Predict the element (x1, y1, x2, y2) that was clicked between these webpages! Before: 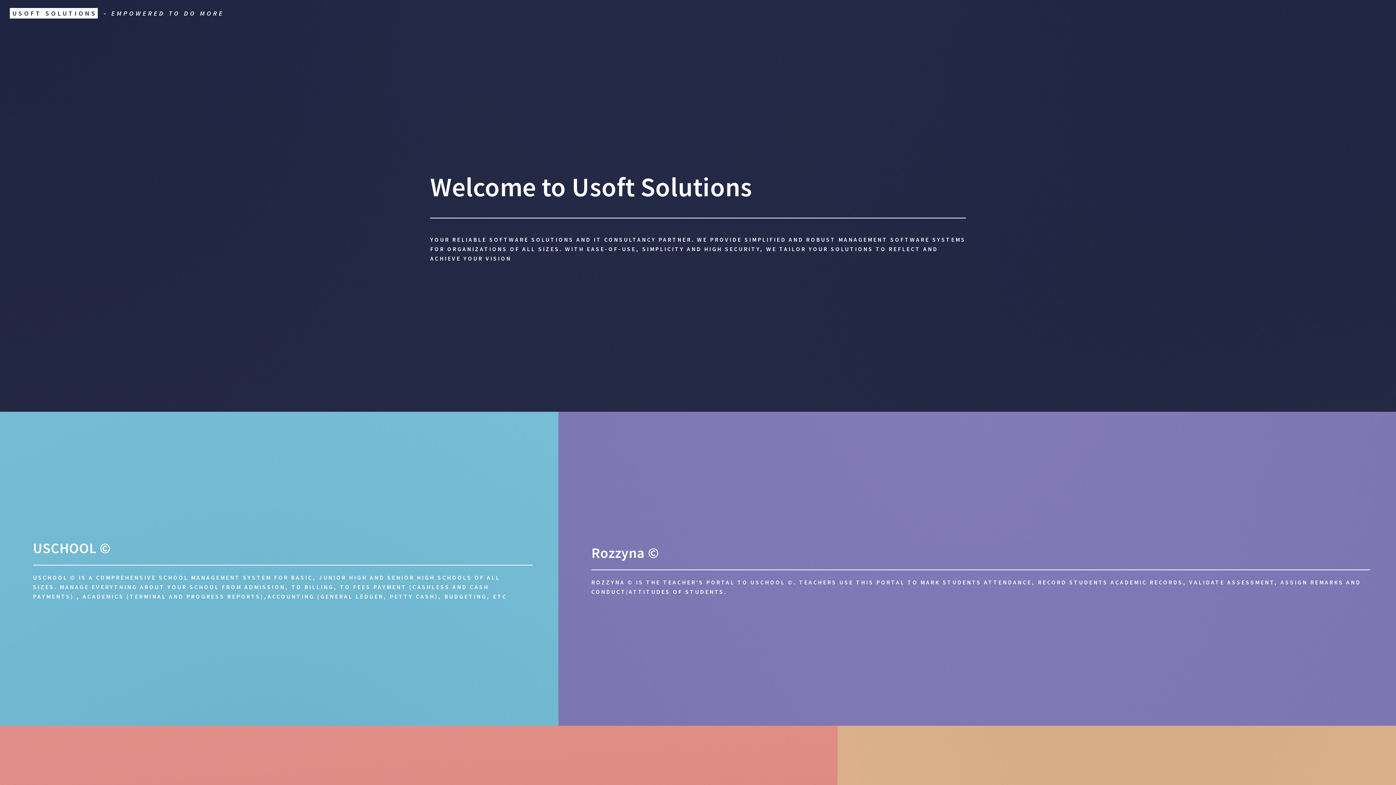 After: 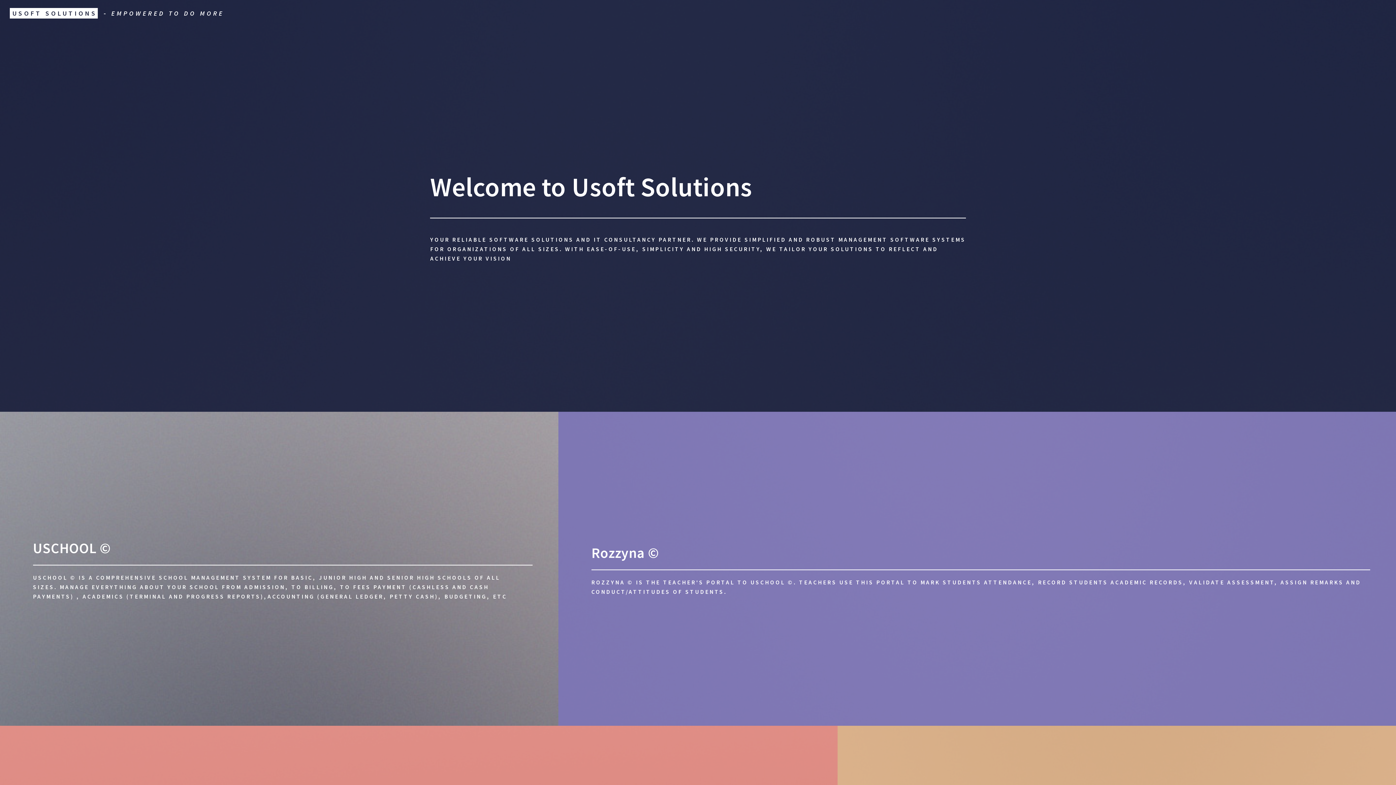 Action: bbox: (0, 412, 558, 726)